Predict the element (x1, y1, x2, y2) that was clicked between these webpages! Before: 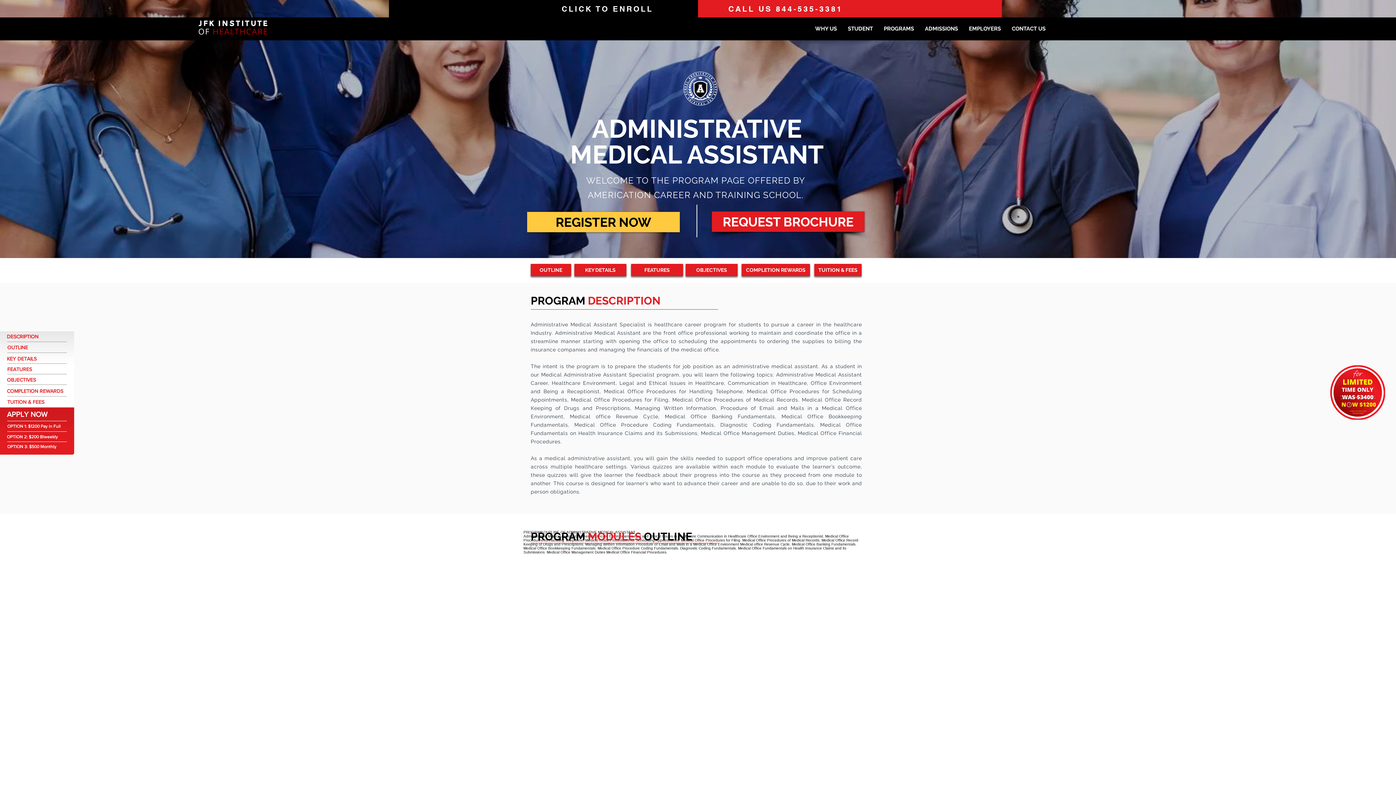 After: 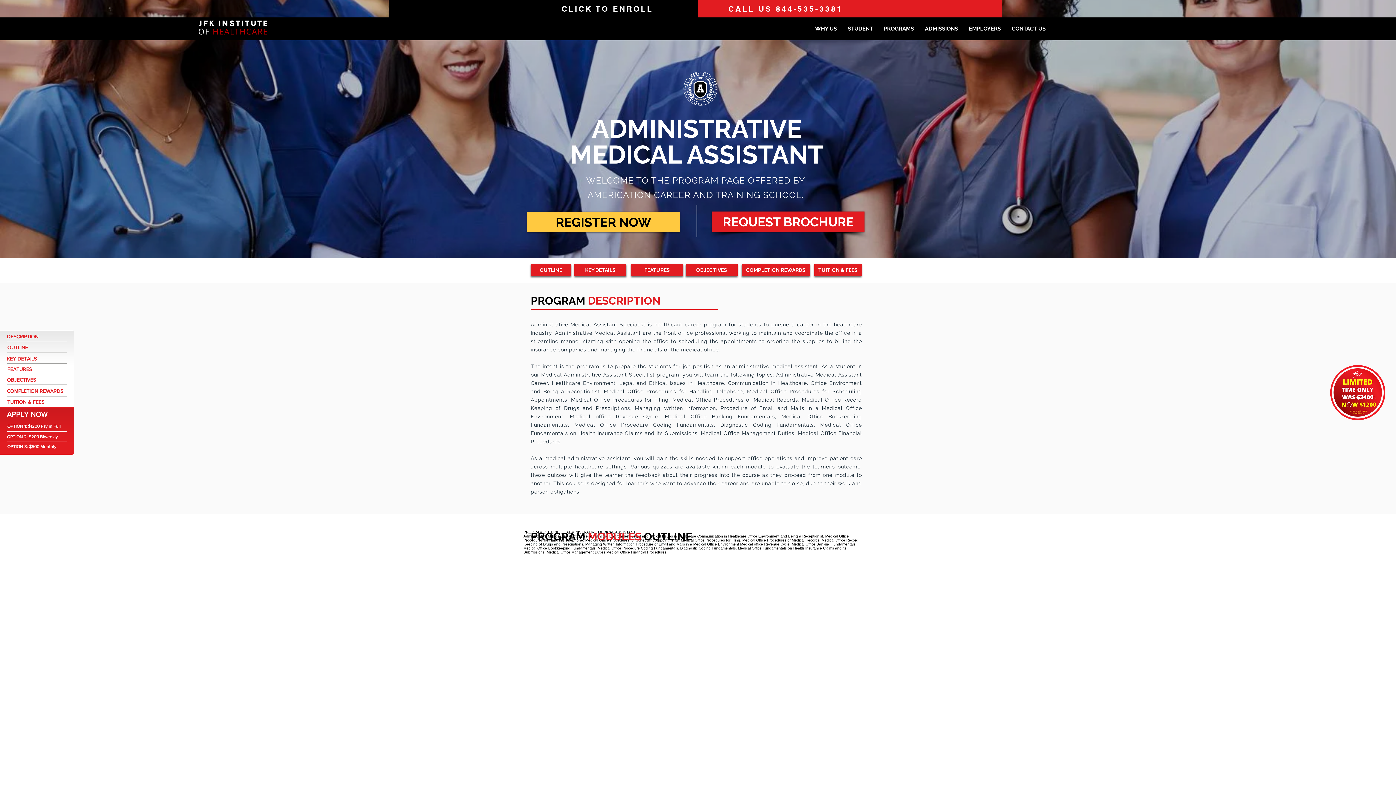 Action: bbox: (7, 424, 60, 429) label: OPTION 1: $1200 Pay in Full